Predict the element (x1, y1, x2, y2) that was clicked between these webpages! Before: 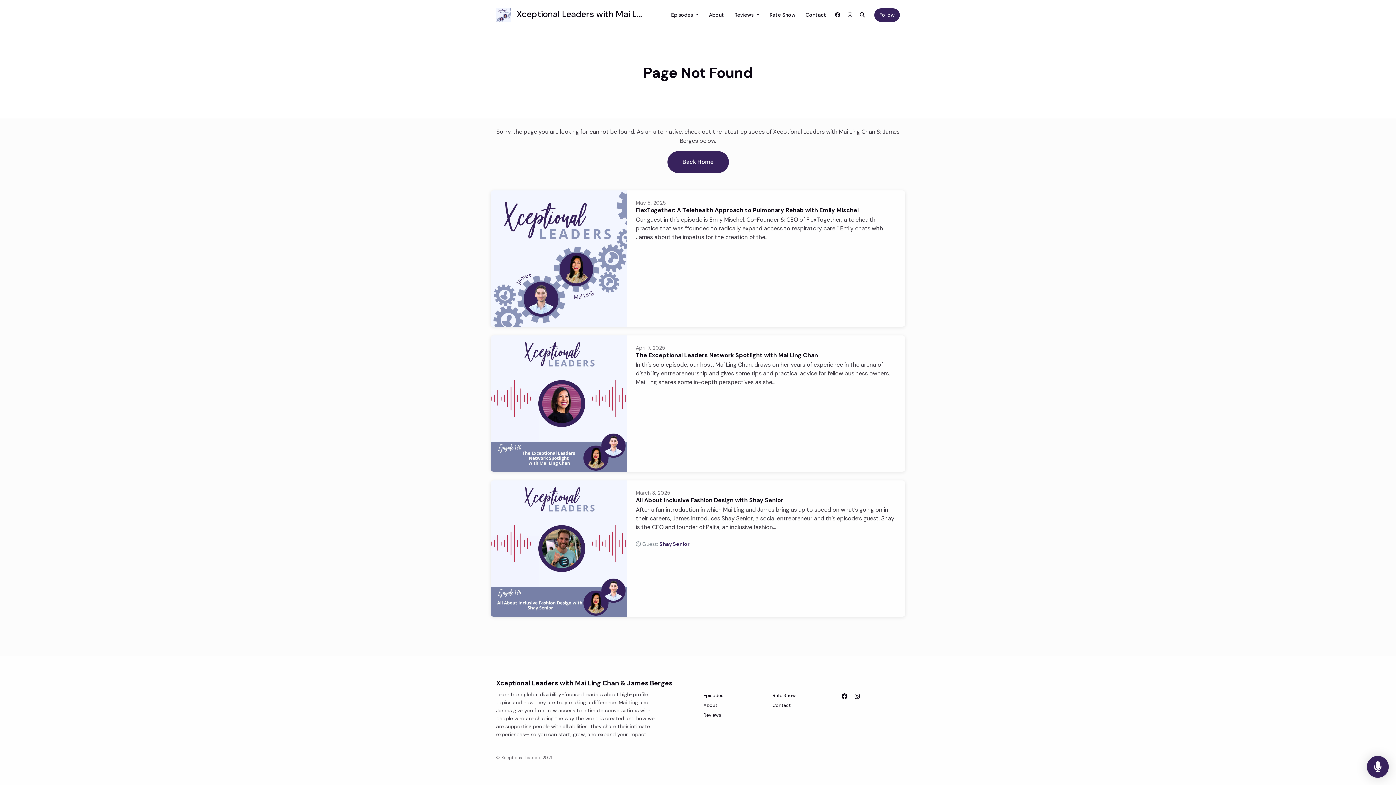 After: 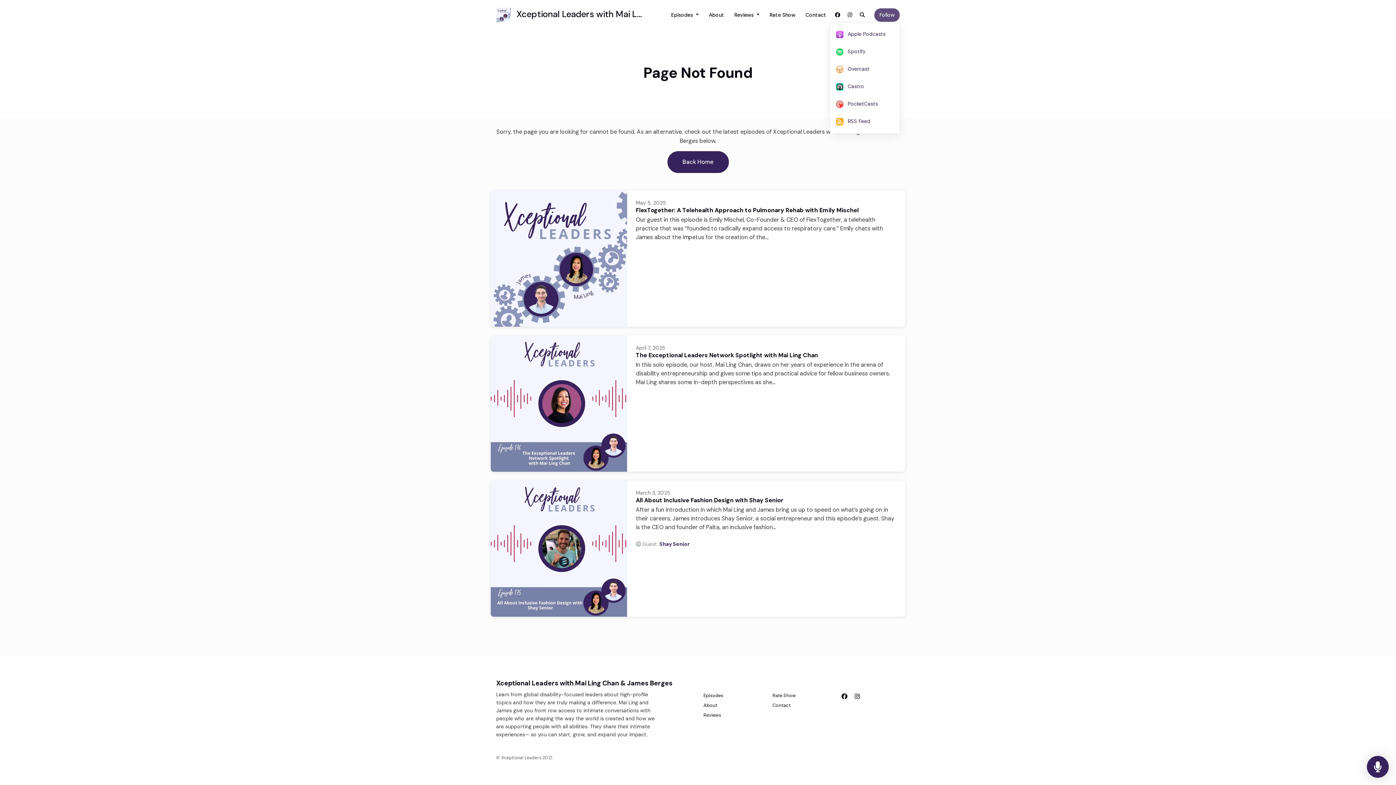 Action: bbox: (874, 8, 900, 21) label: Follow